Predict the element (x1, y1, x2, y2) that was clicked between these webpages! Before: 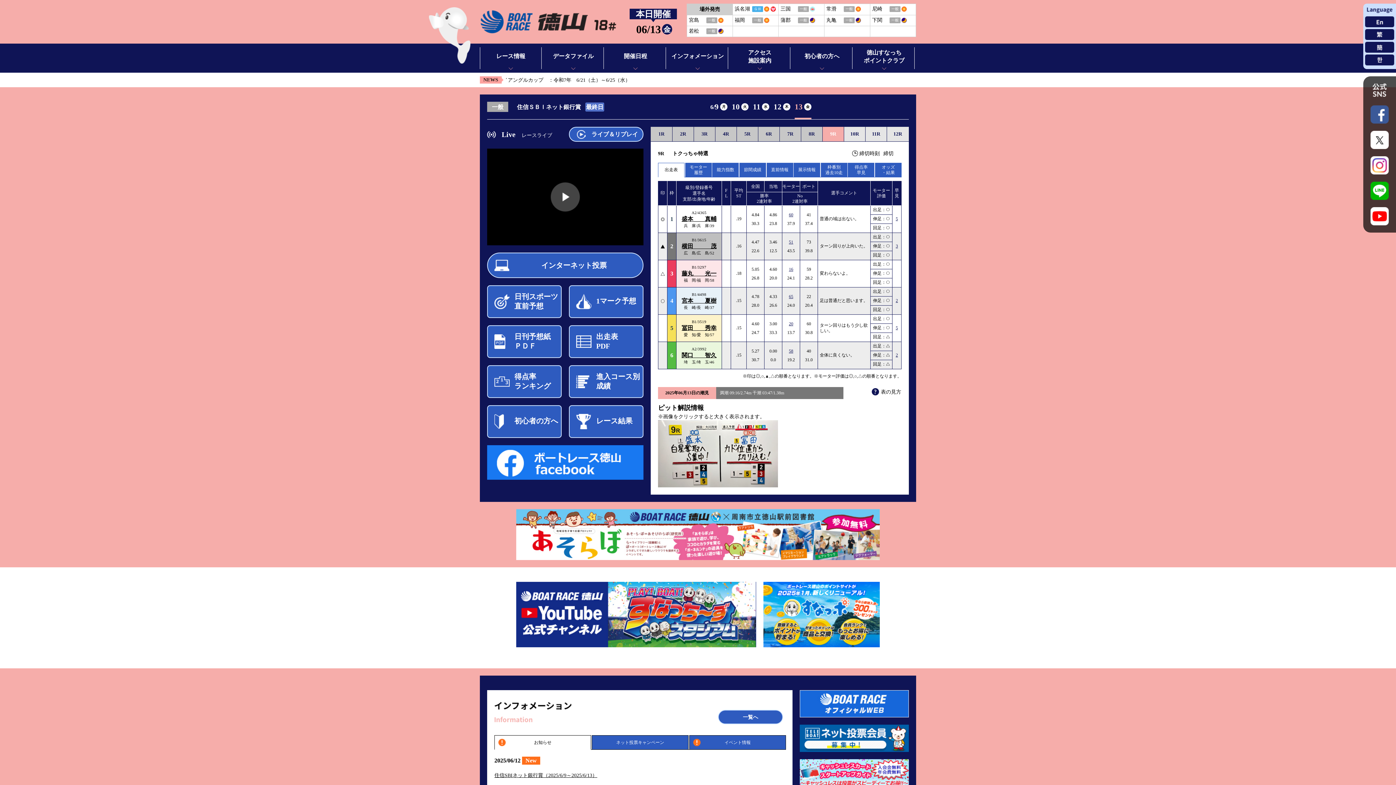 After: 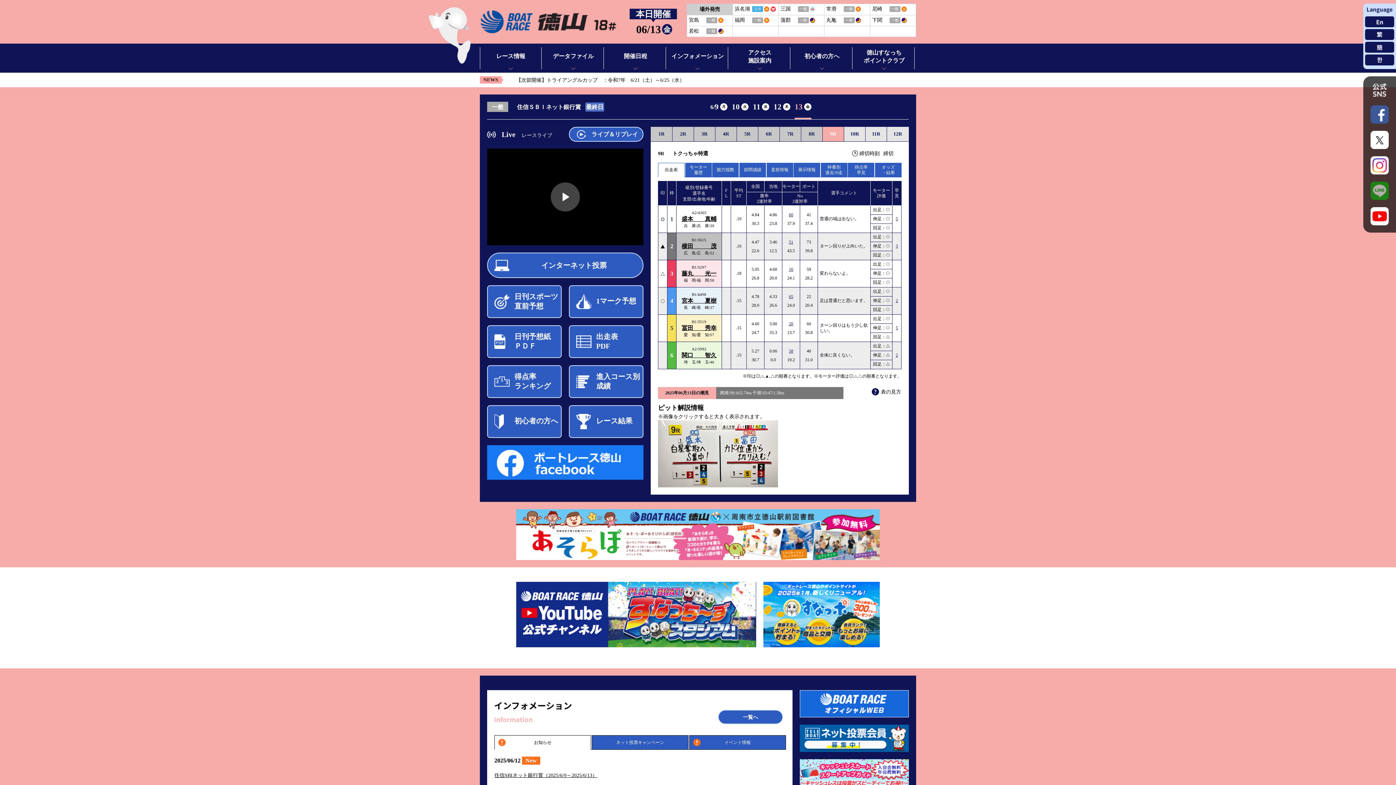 Action: bbox: (1370, 181, 1389, 200) label: LINE